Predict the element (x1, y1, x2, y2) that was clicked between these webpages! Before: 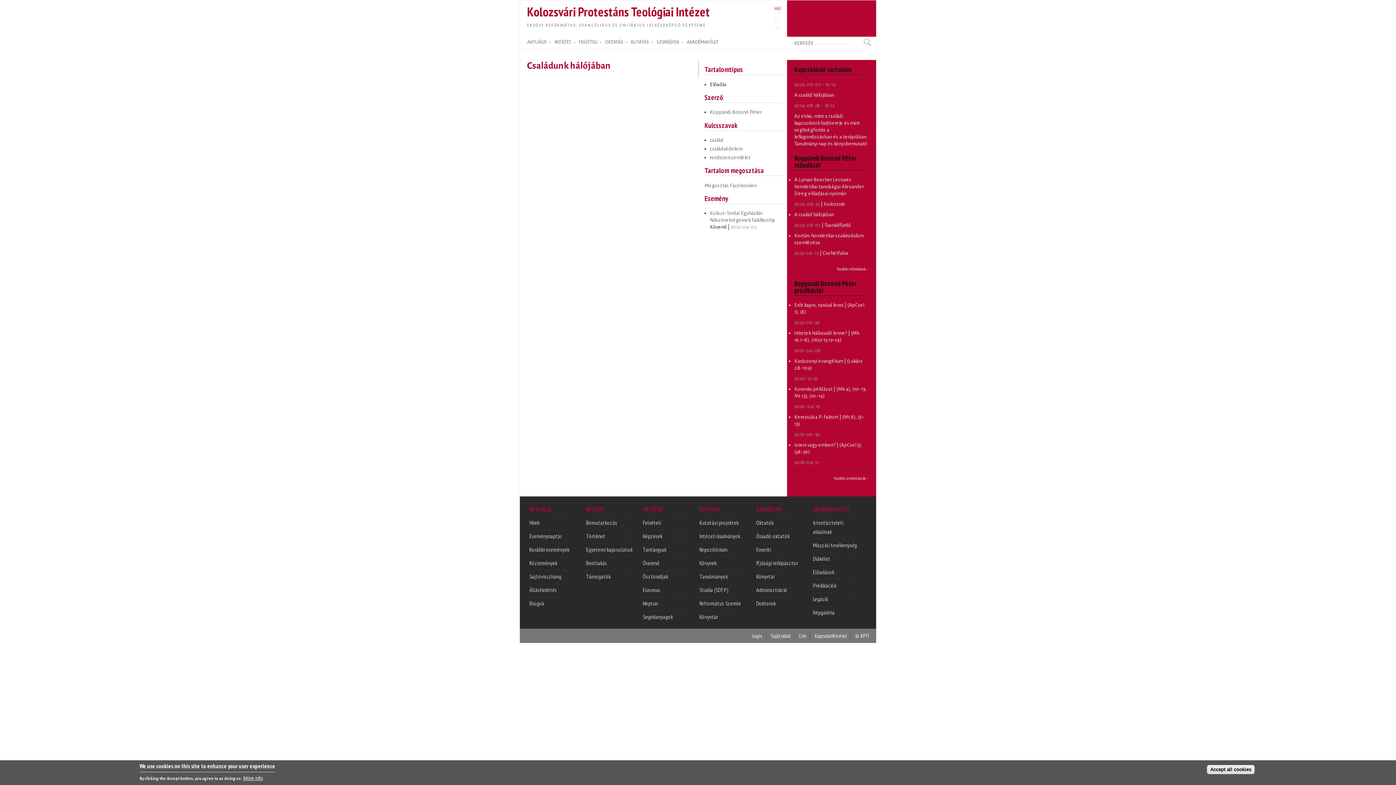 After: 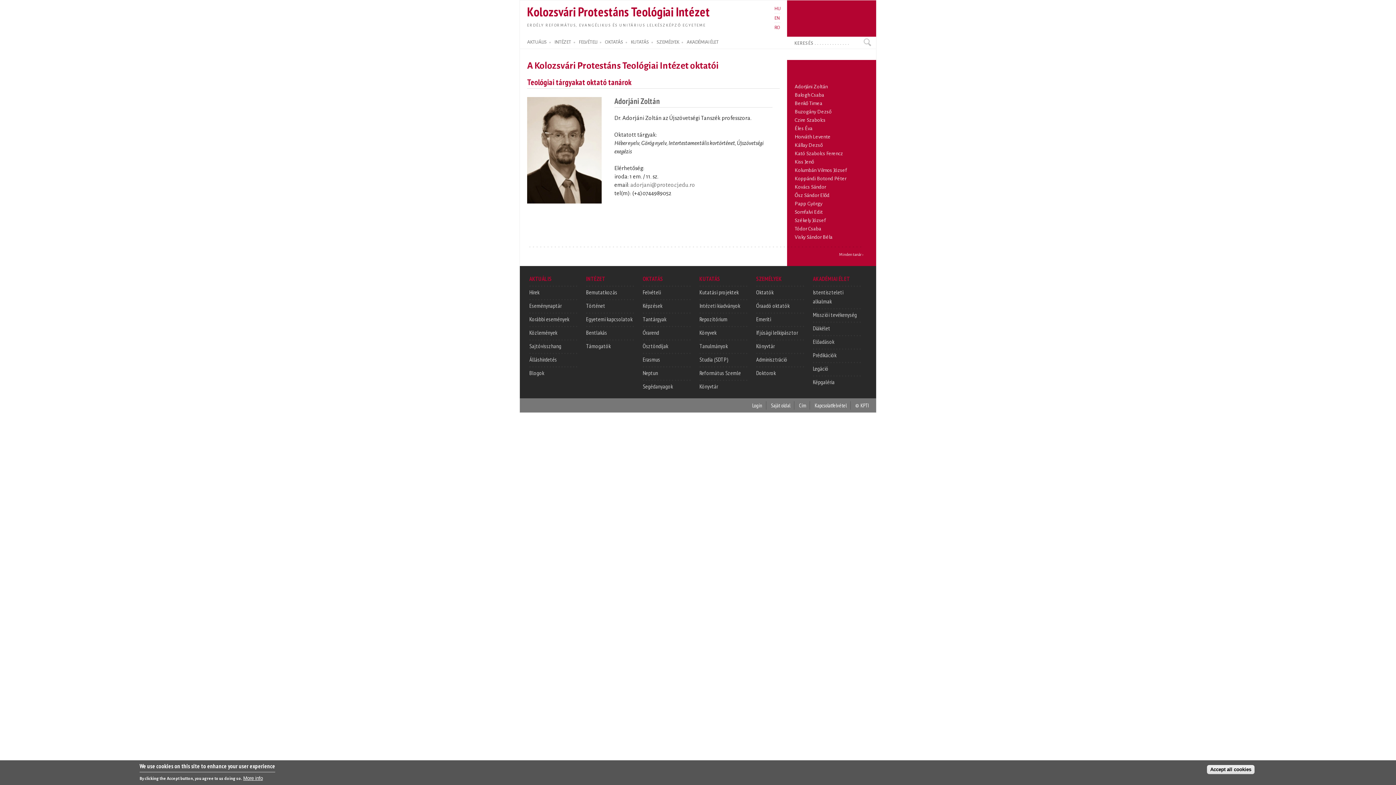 Action: bbox: (756, 519, 773, 526) label: Oktatók